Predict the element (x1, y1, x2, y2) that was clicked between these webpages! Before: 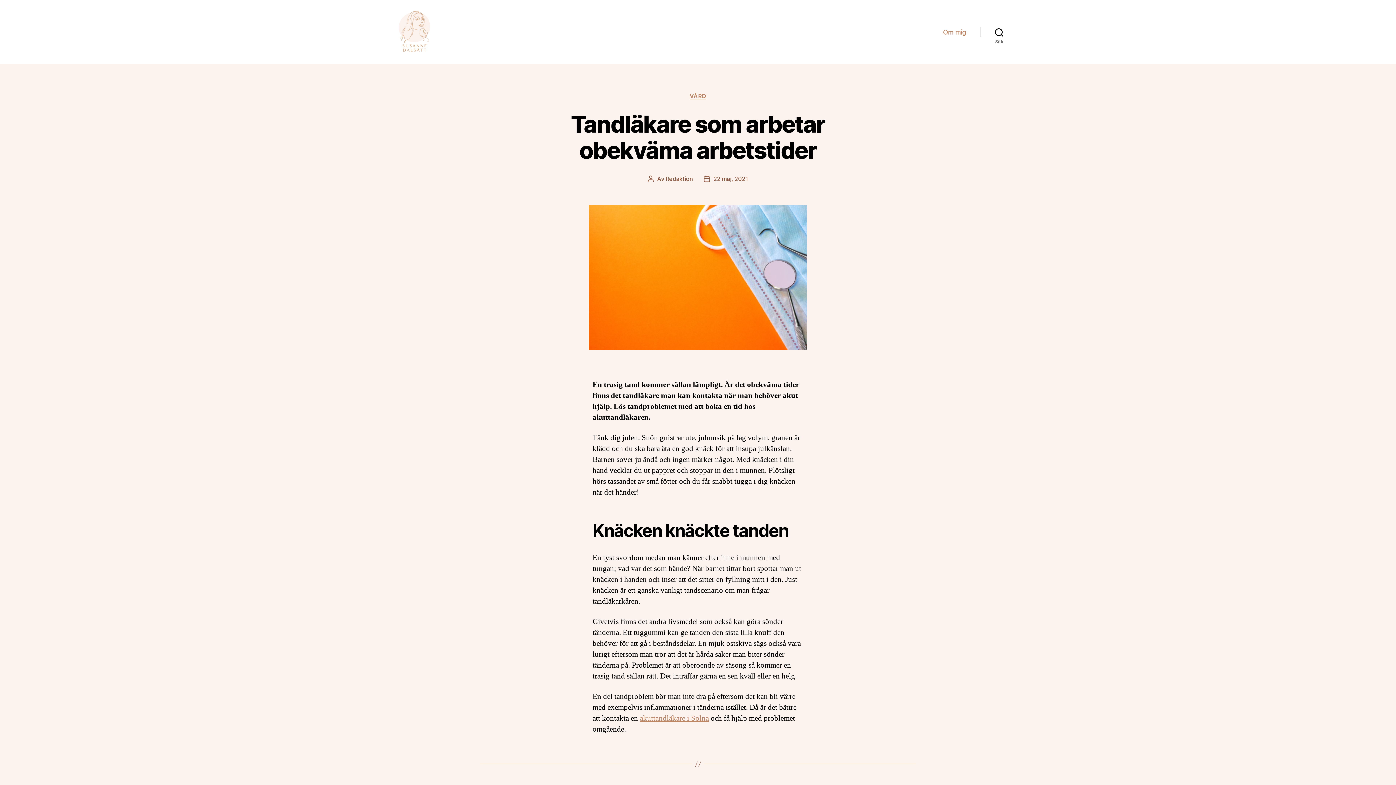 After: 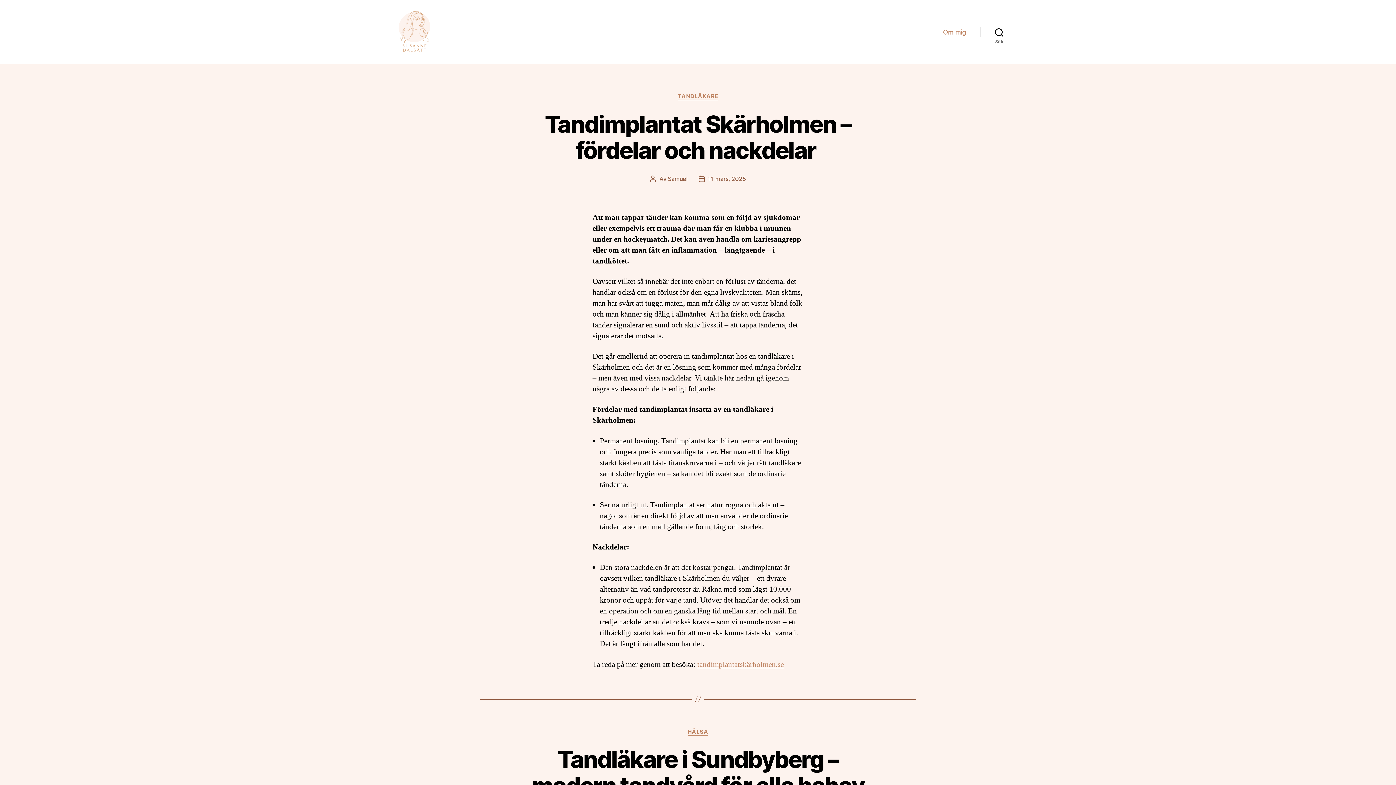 Action: bbox: (392, 10, 436, 53)